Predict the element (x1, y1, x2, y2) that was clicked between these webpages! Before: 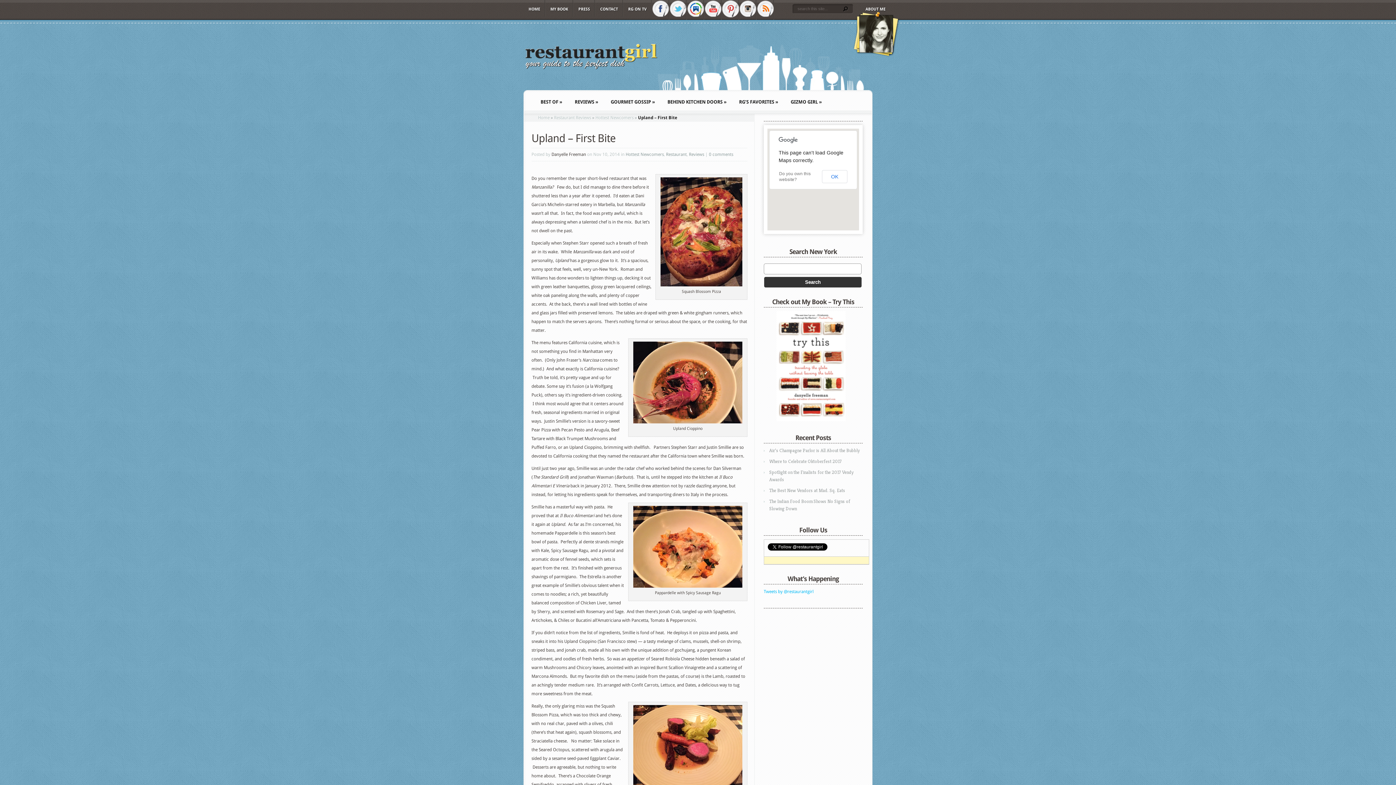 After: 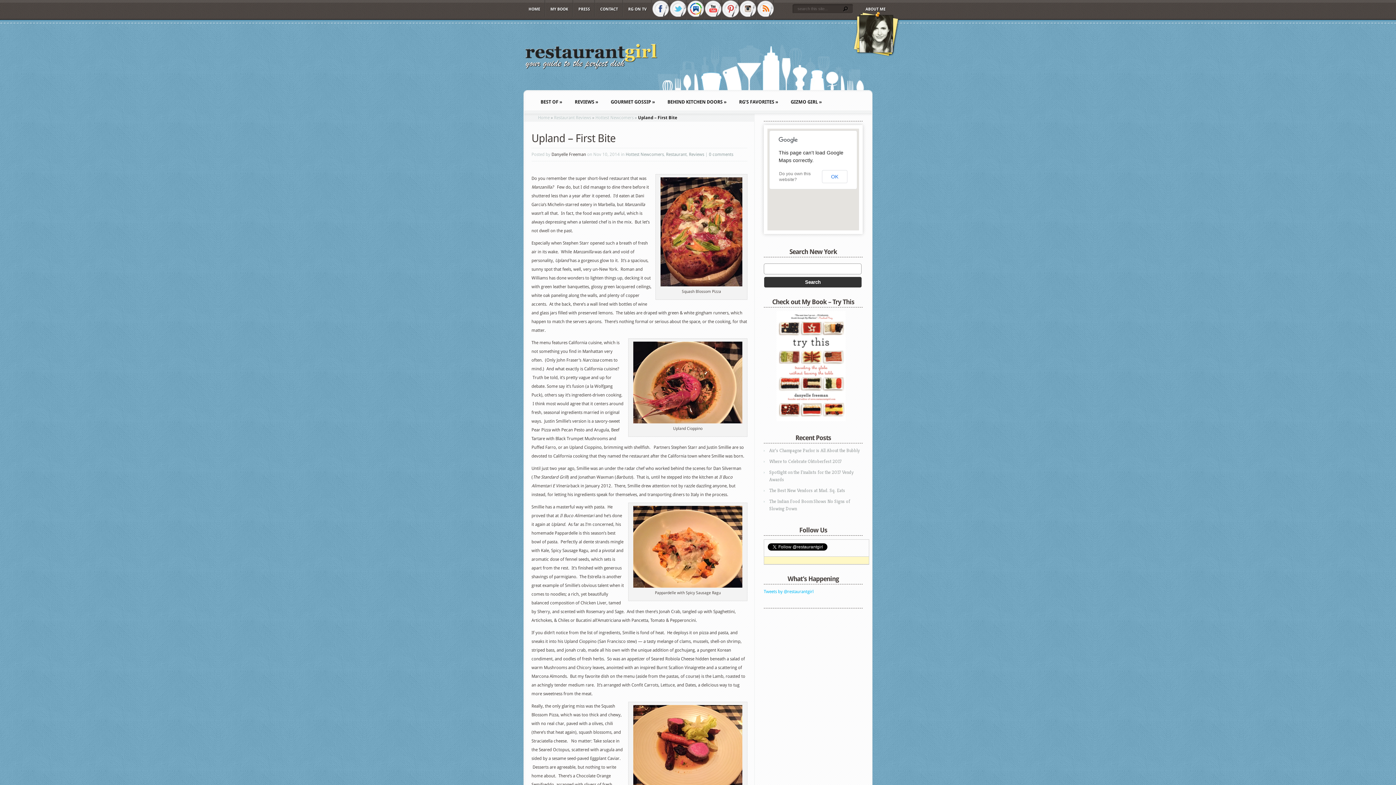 Action: bbox: (756, 0, 774, 20)